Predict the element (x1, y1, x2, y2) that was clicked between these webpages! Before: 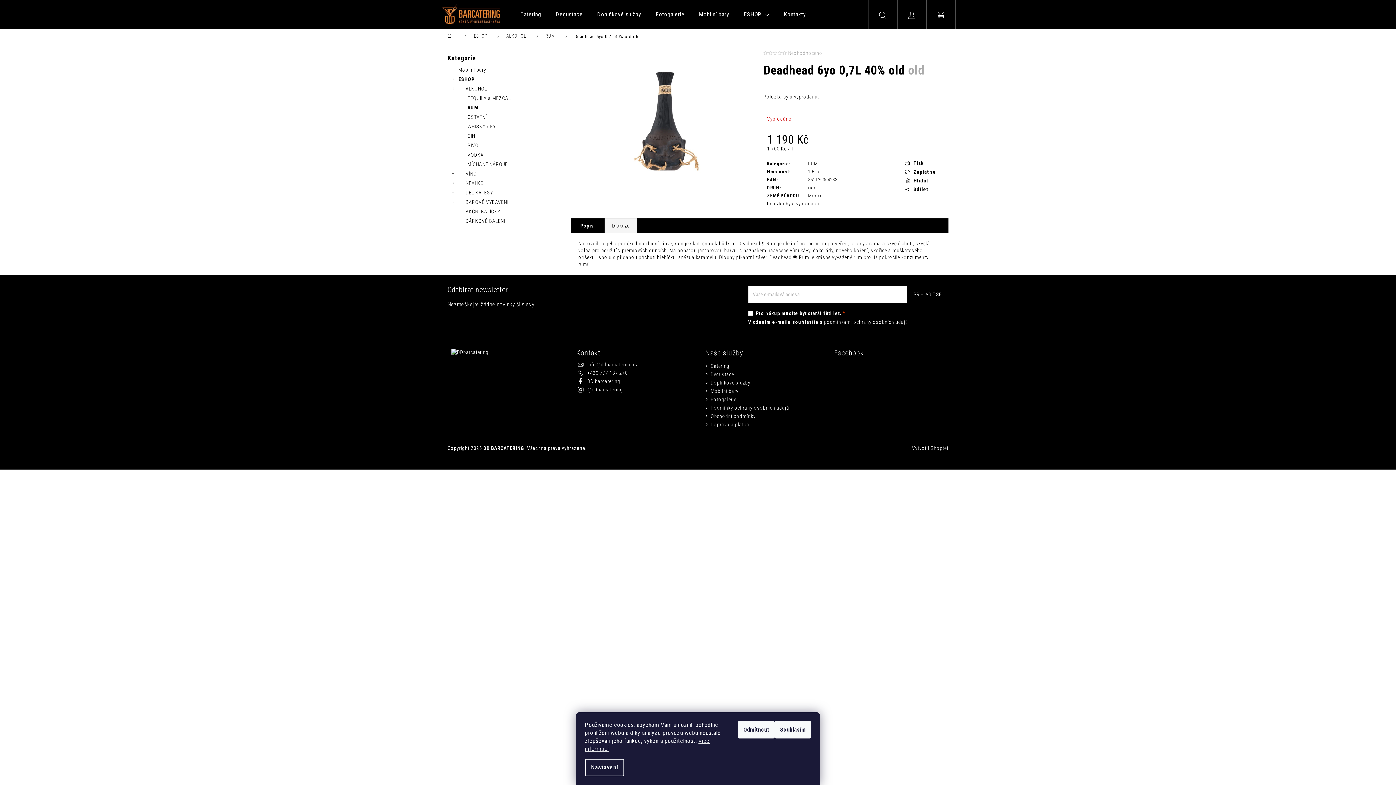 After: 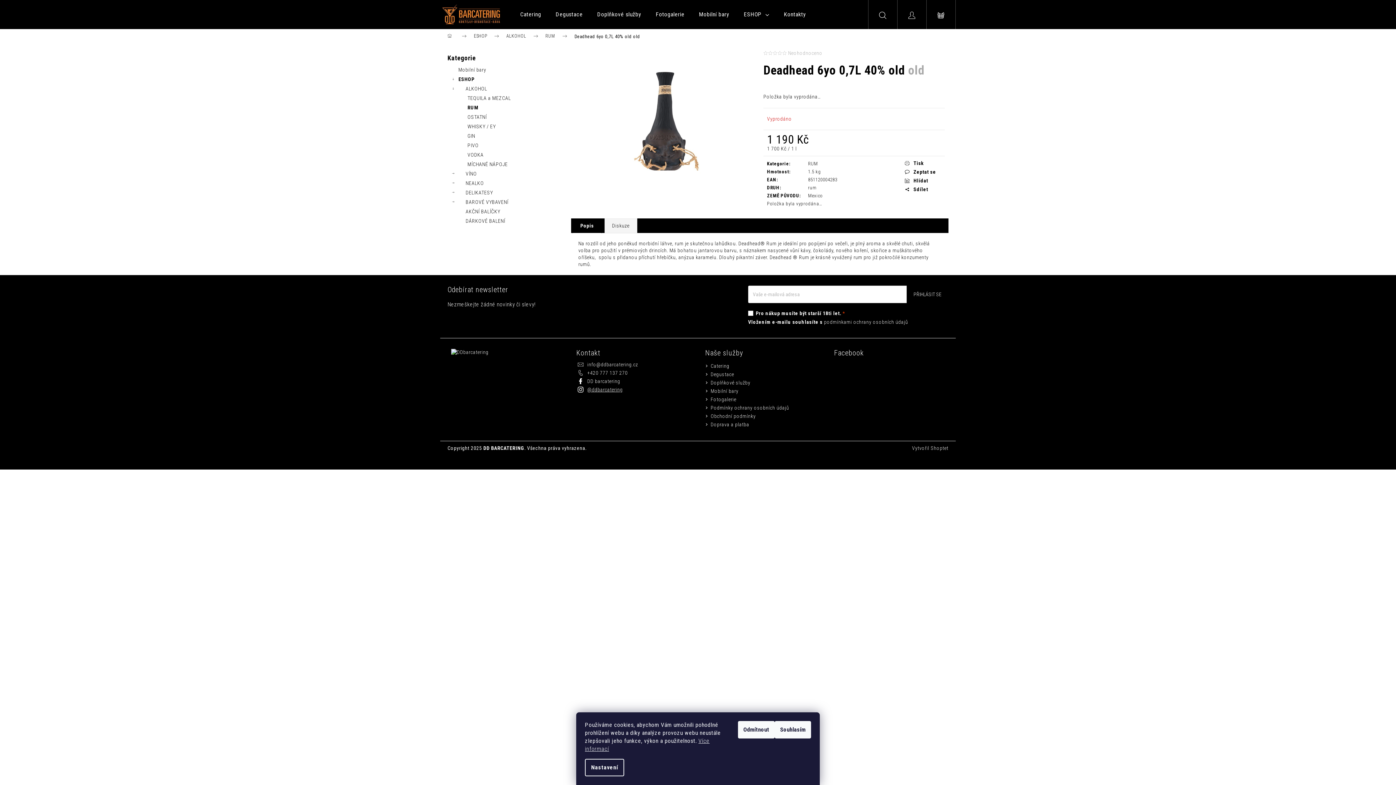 Action: label: @ddbarcatering bbox: (587, 386, 623, 392)